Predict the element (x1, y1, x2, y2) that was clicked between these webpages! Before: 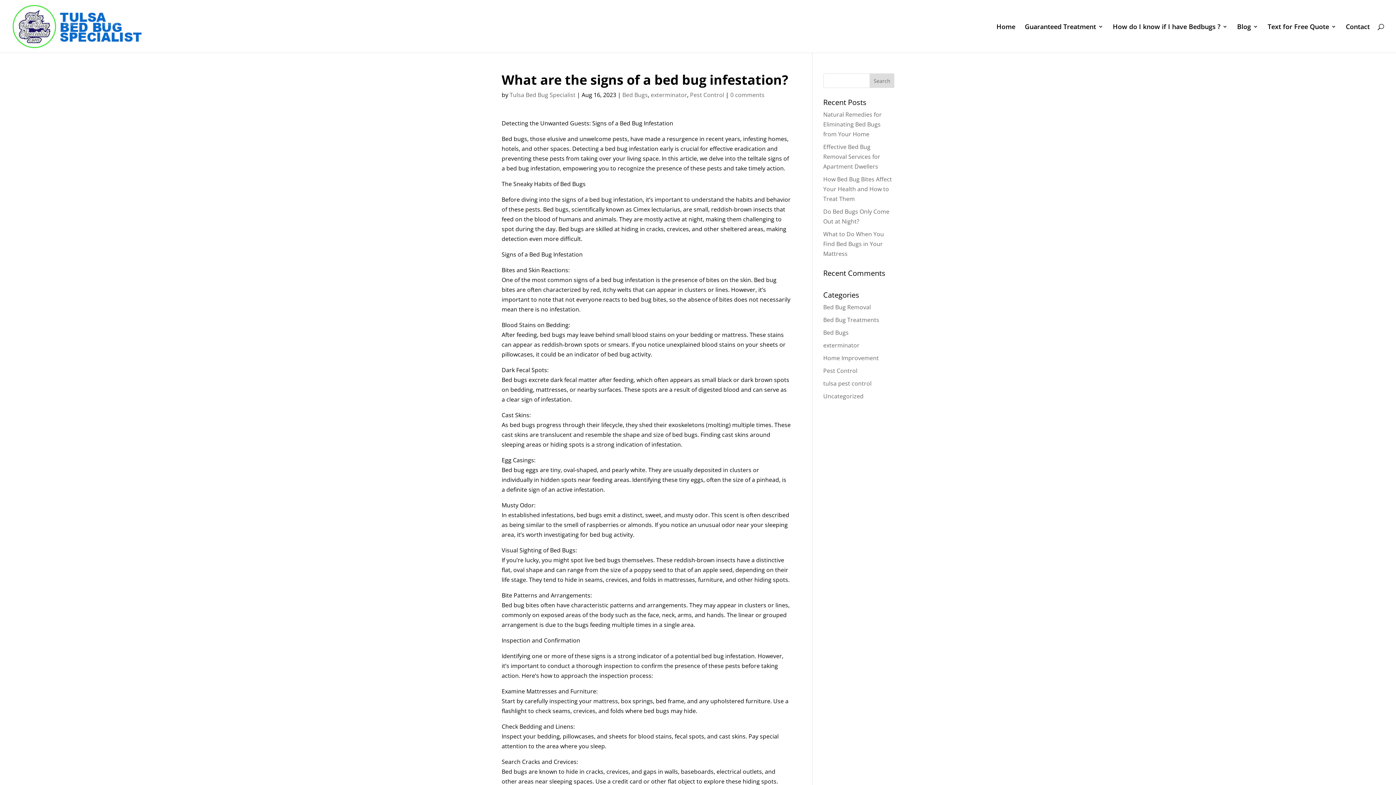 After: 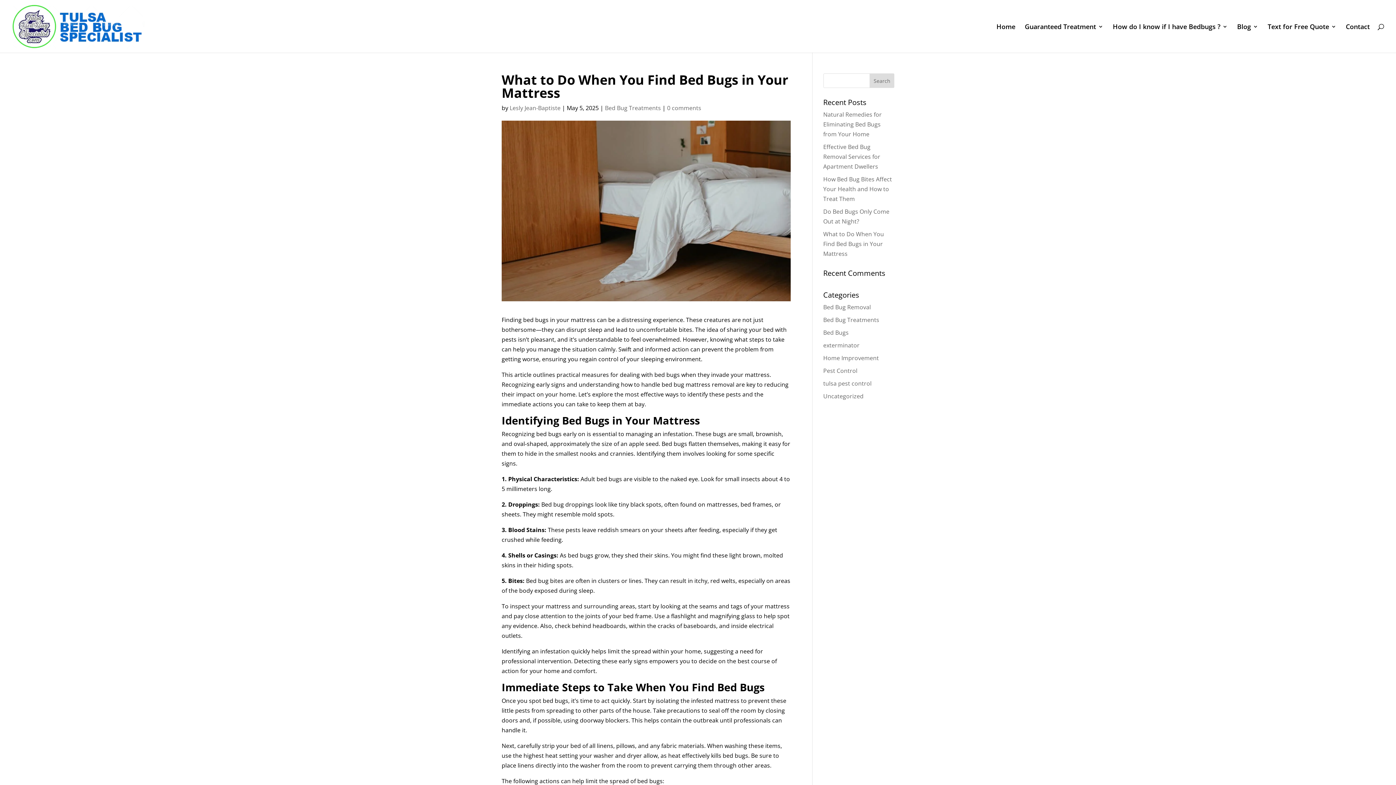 Action: bbox: (823, 230, 884, 257) label: What to Do When You Find Bed Bugs in Your Mattress